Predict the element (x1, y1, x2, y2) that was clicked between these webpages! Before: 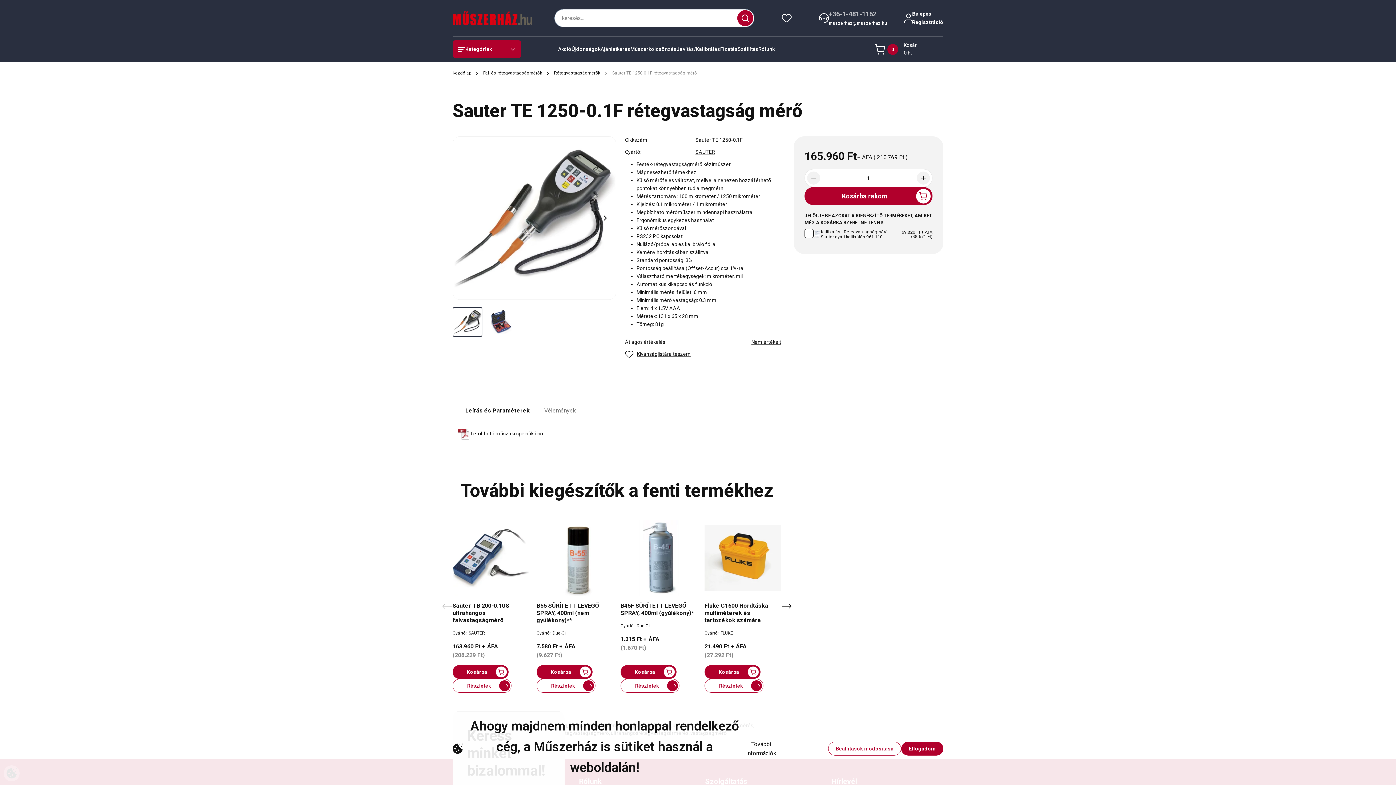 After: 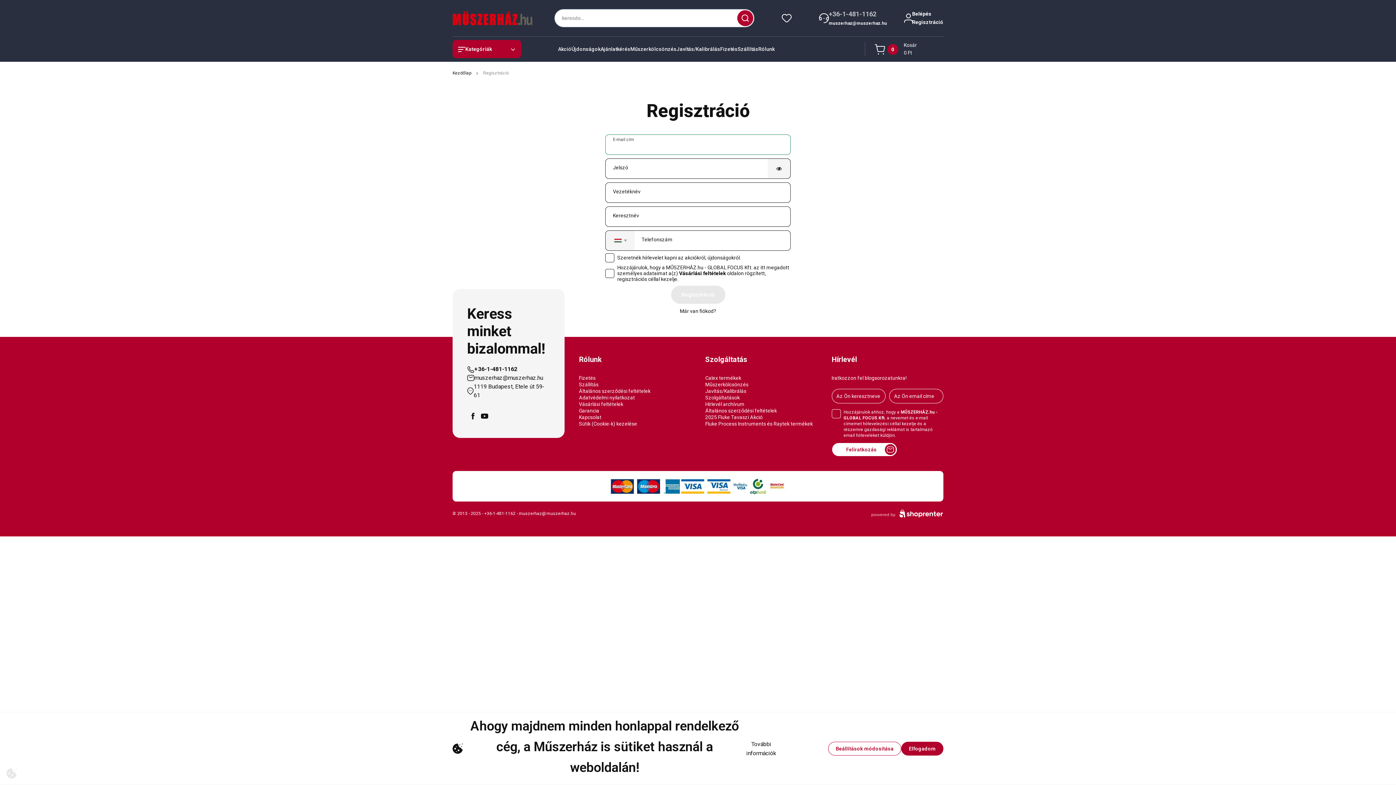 Action: bbox: (912, 18, 943, 26) label: Regisztráció